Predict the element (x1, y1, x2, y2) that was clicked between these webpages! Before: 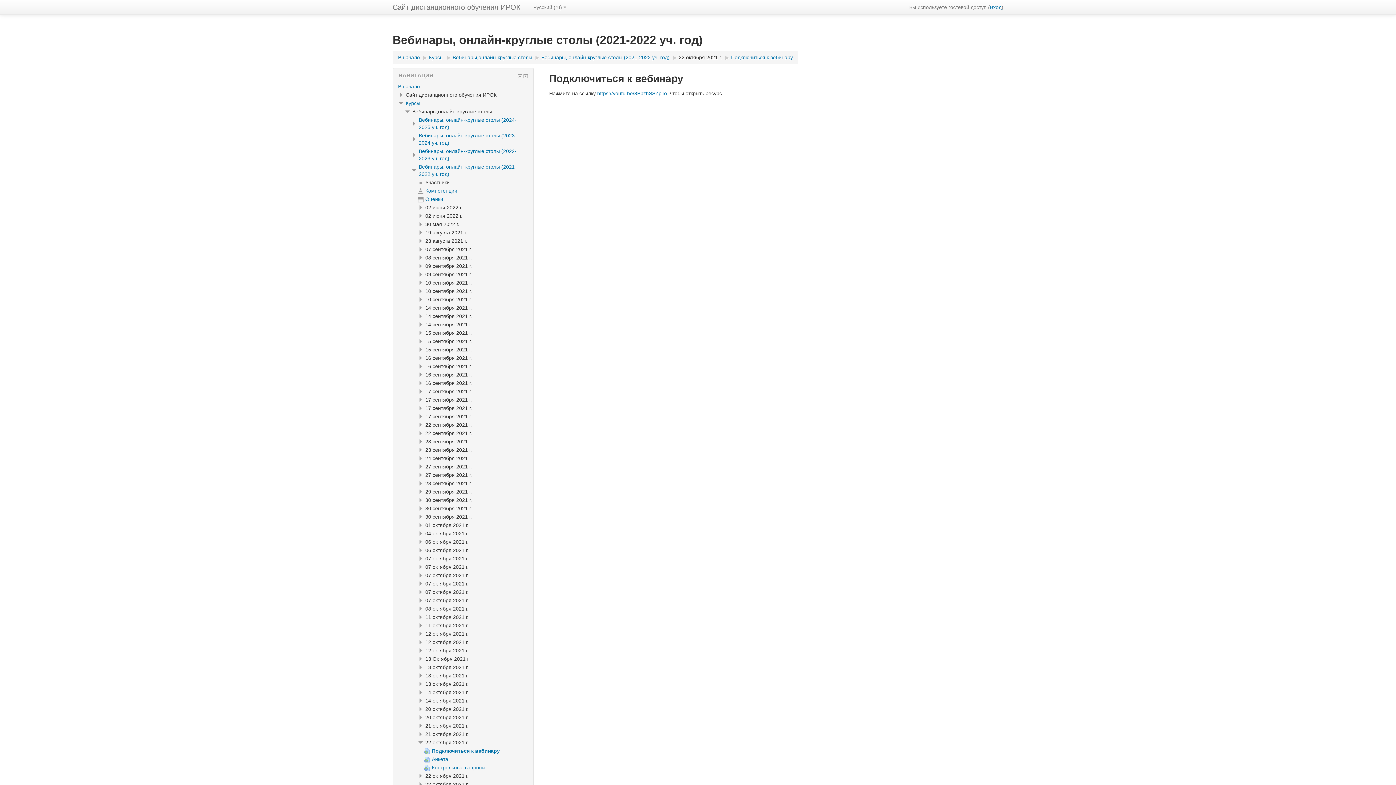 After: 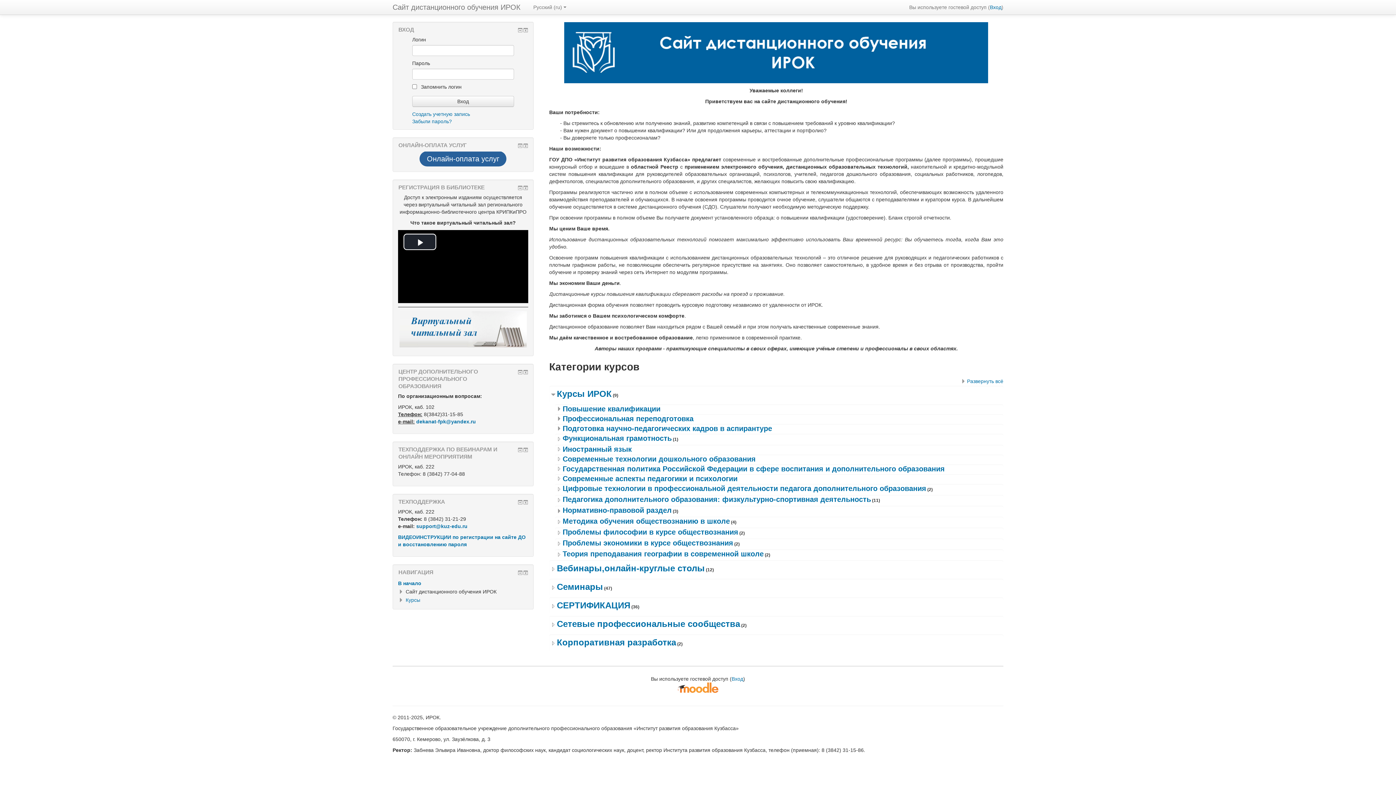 Action: bbox: (398, 83, 420, 89) label: В начало